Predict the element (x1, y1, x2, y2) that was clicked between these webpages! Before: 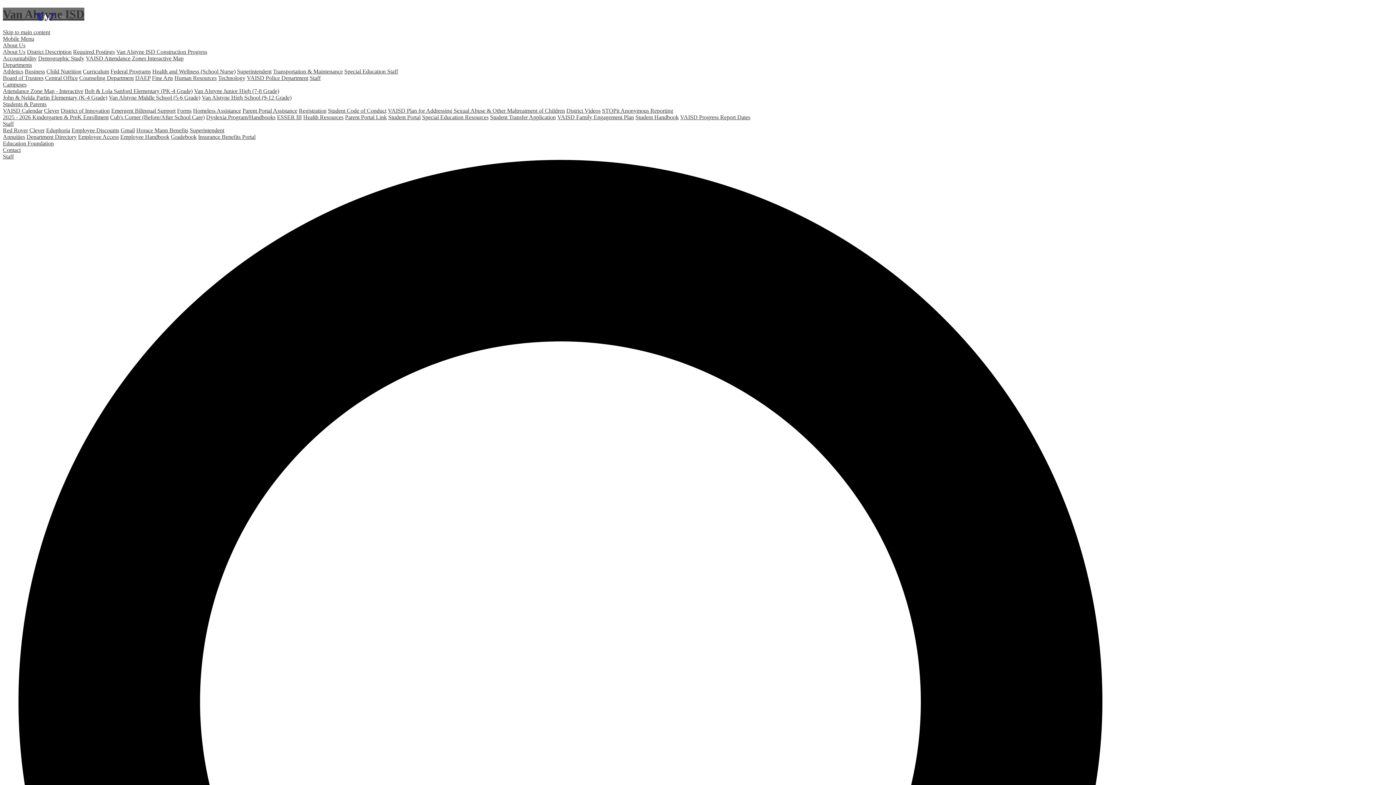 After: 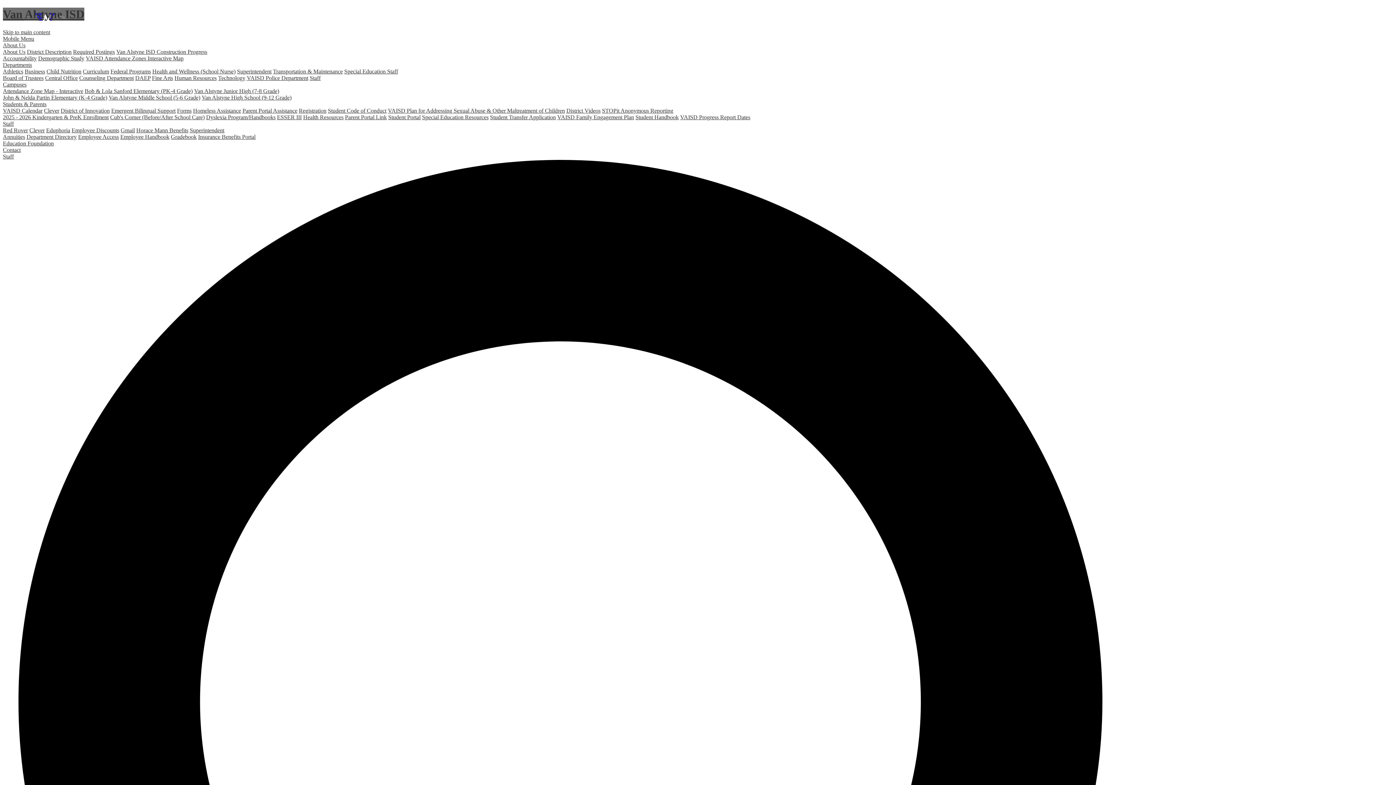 Action: label: Special Education Staff bbox: (344, 68, 398, 74)